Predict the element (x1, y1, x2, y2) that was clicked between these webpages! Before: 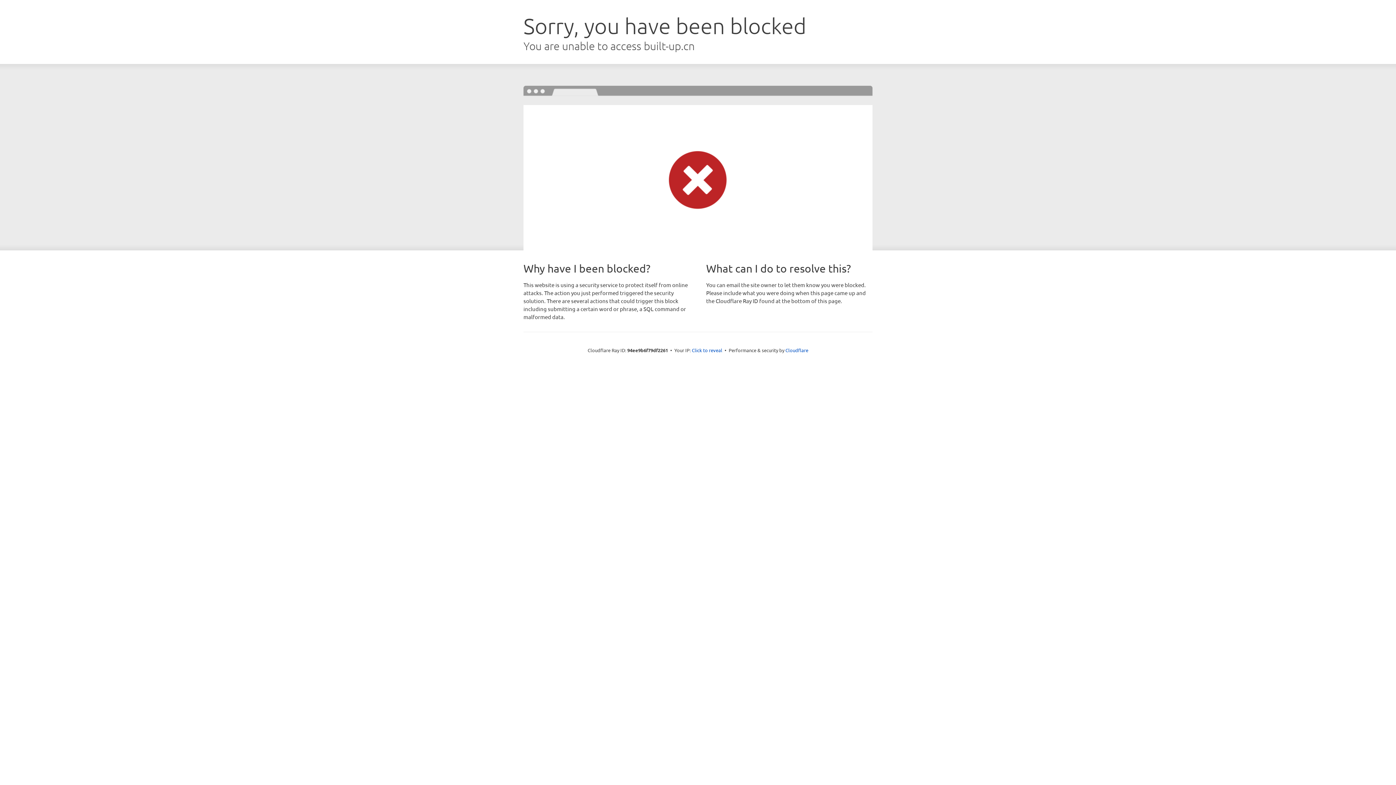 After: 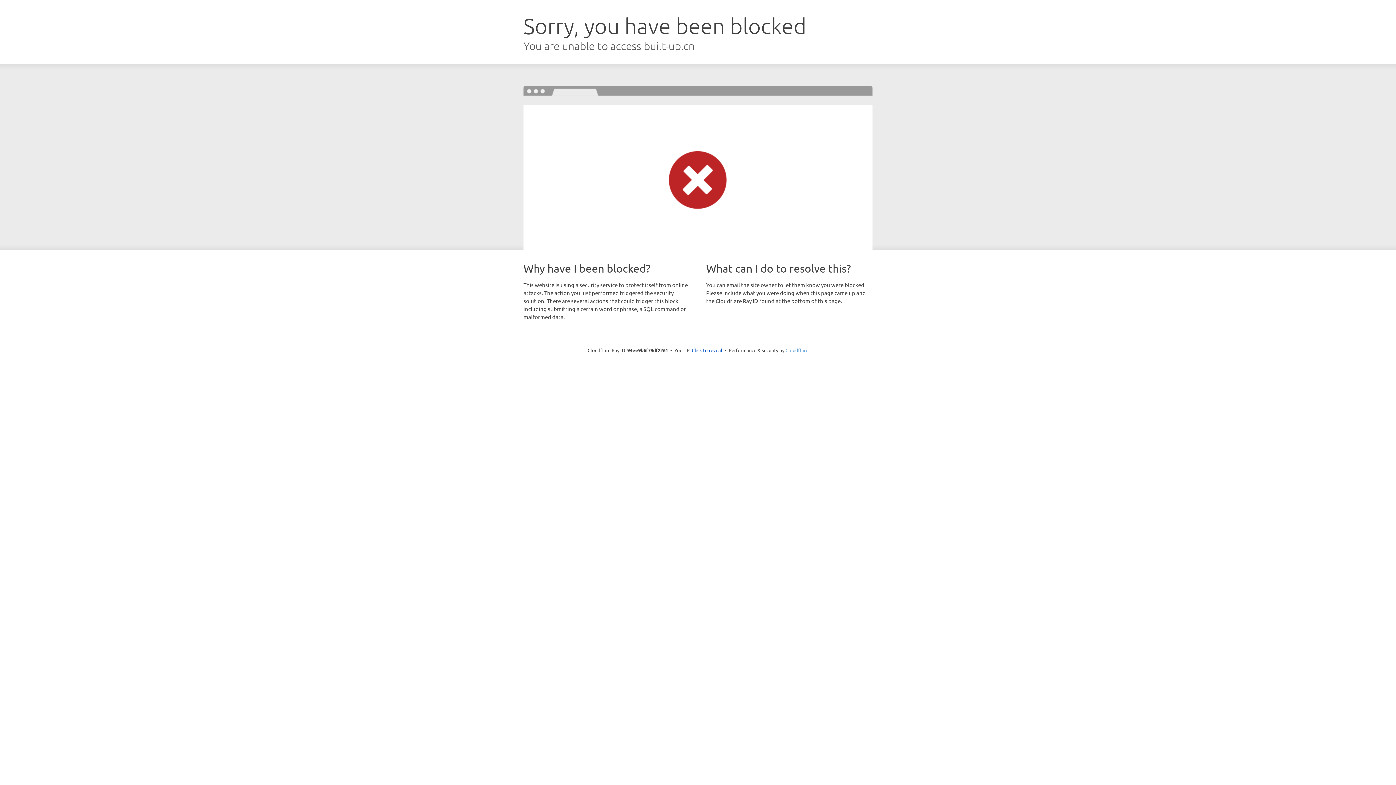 Action: label: Cloudflare bbox: (785, 347, 808, 353)